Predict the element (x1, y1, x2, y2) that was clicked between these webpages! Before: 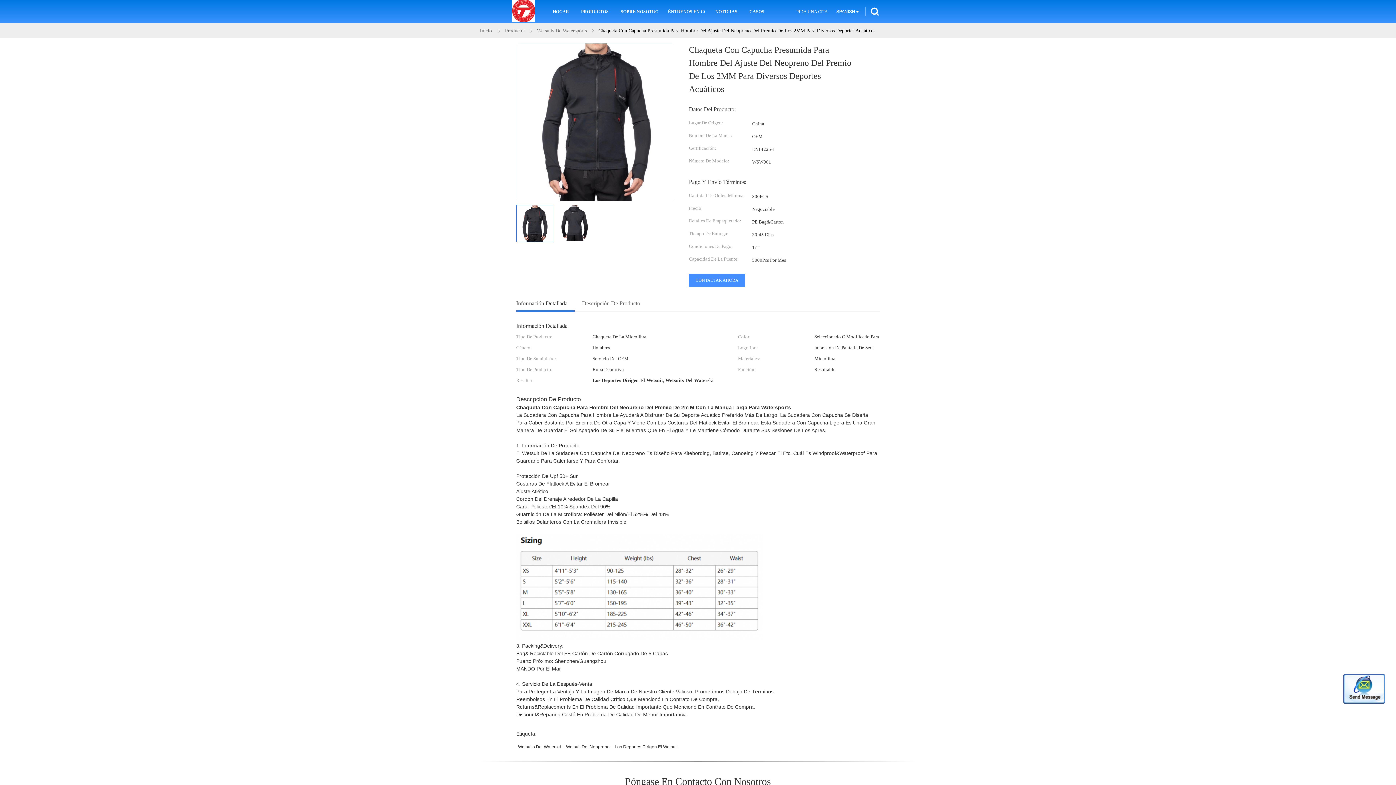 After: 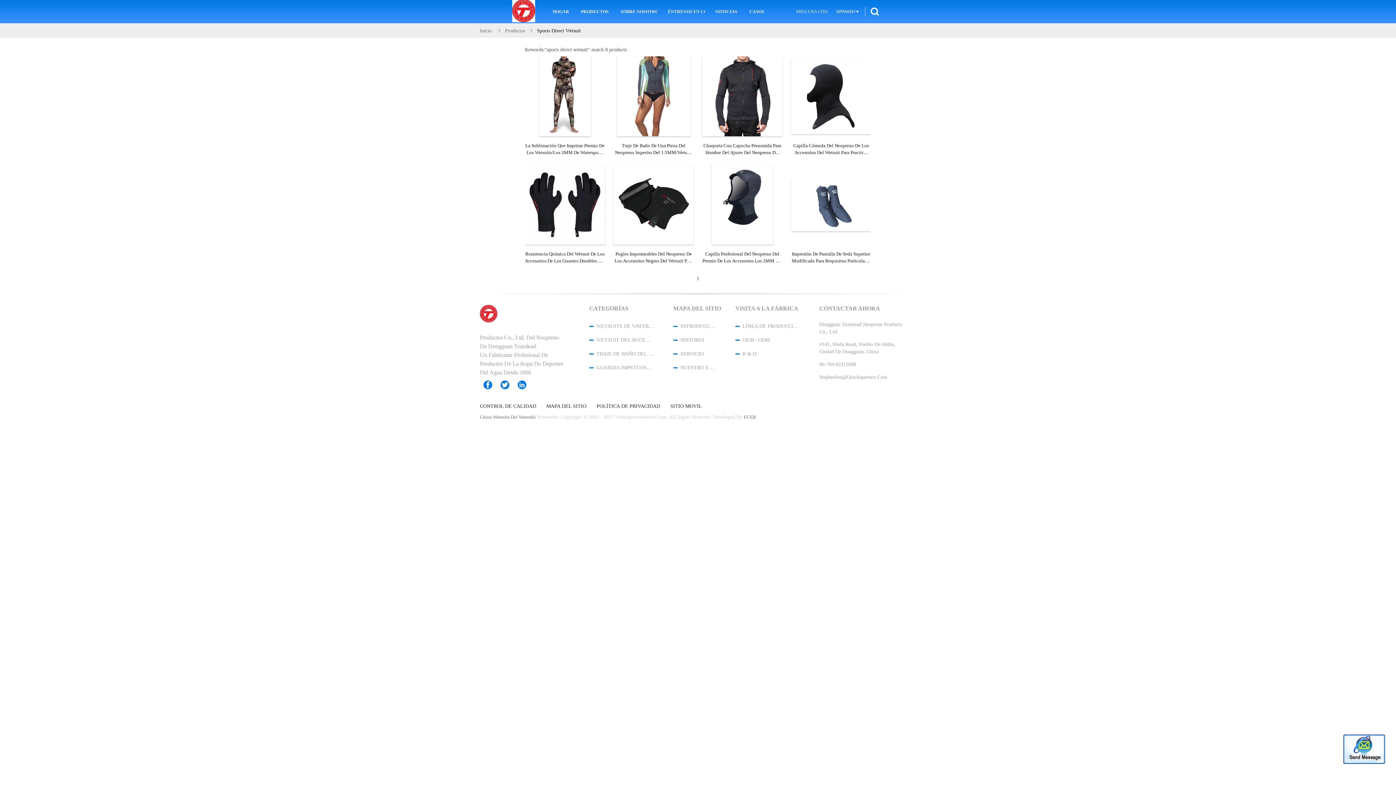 Action: bbox: (564, 744, 611, 750) label: Wetsuit Del Neopreno